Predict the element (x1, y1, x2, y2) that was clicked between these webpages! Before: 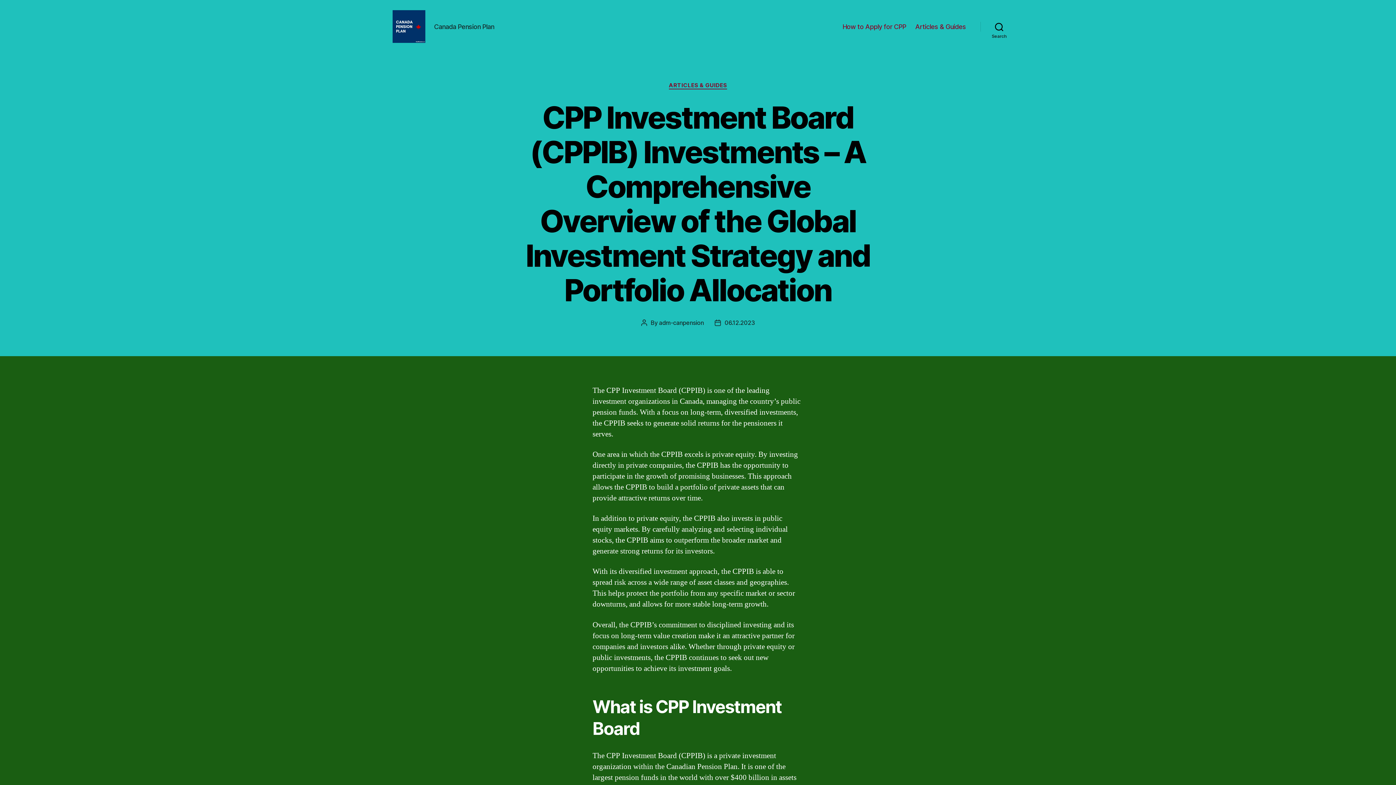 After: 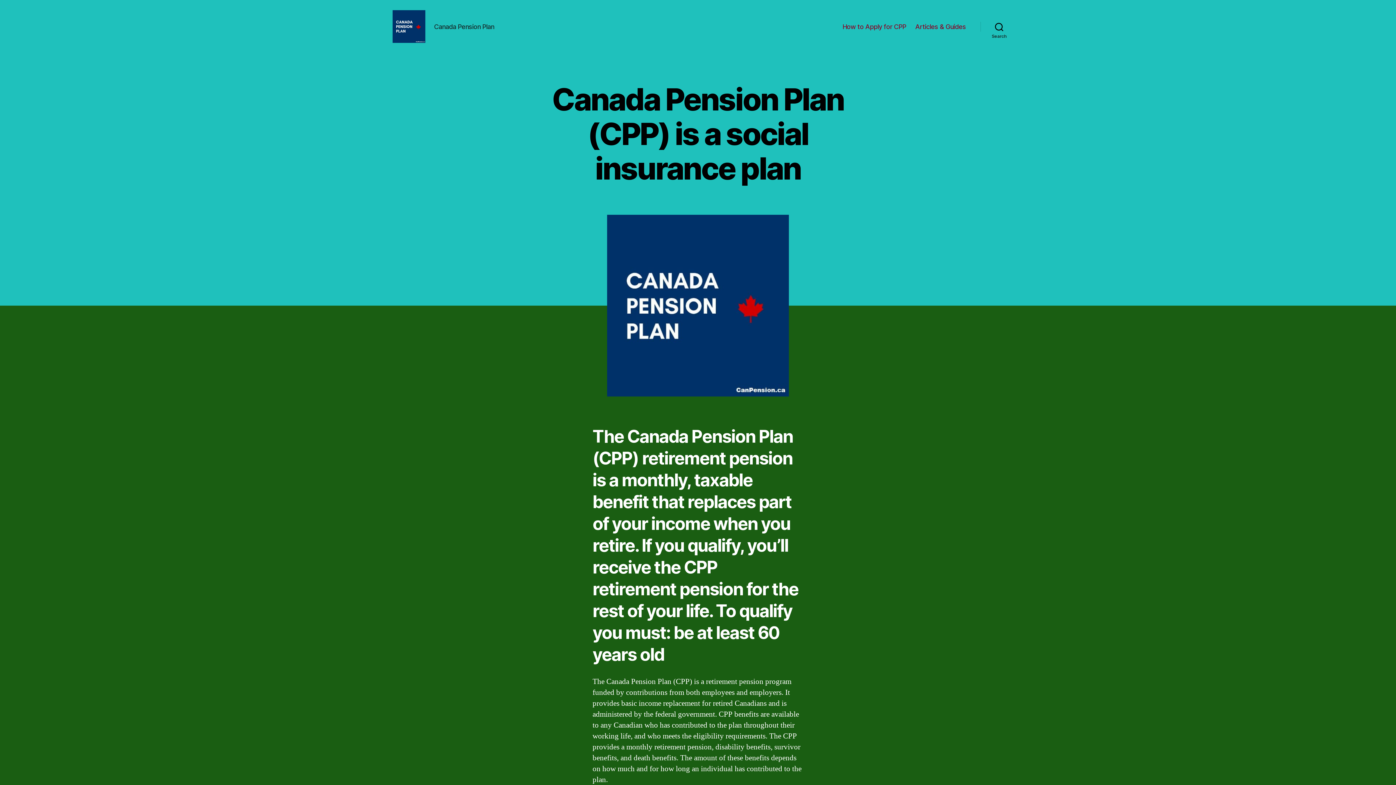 Action: bbox: (392, 10, 425, 42)